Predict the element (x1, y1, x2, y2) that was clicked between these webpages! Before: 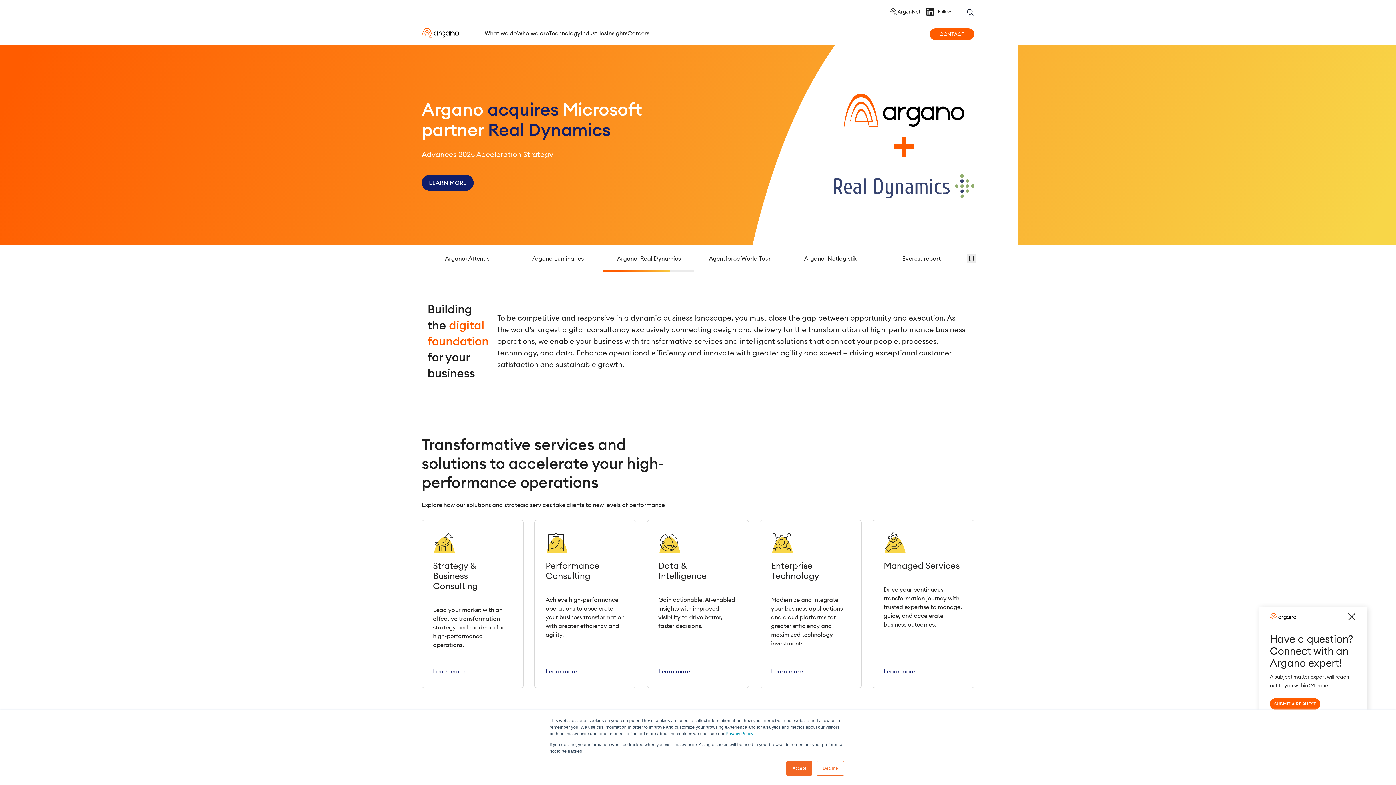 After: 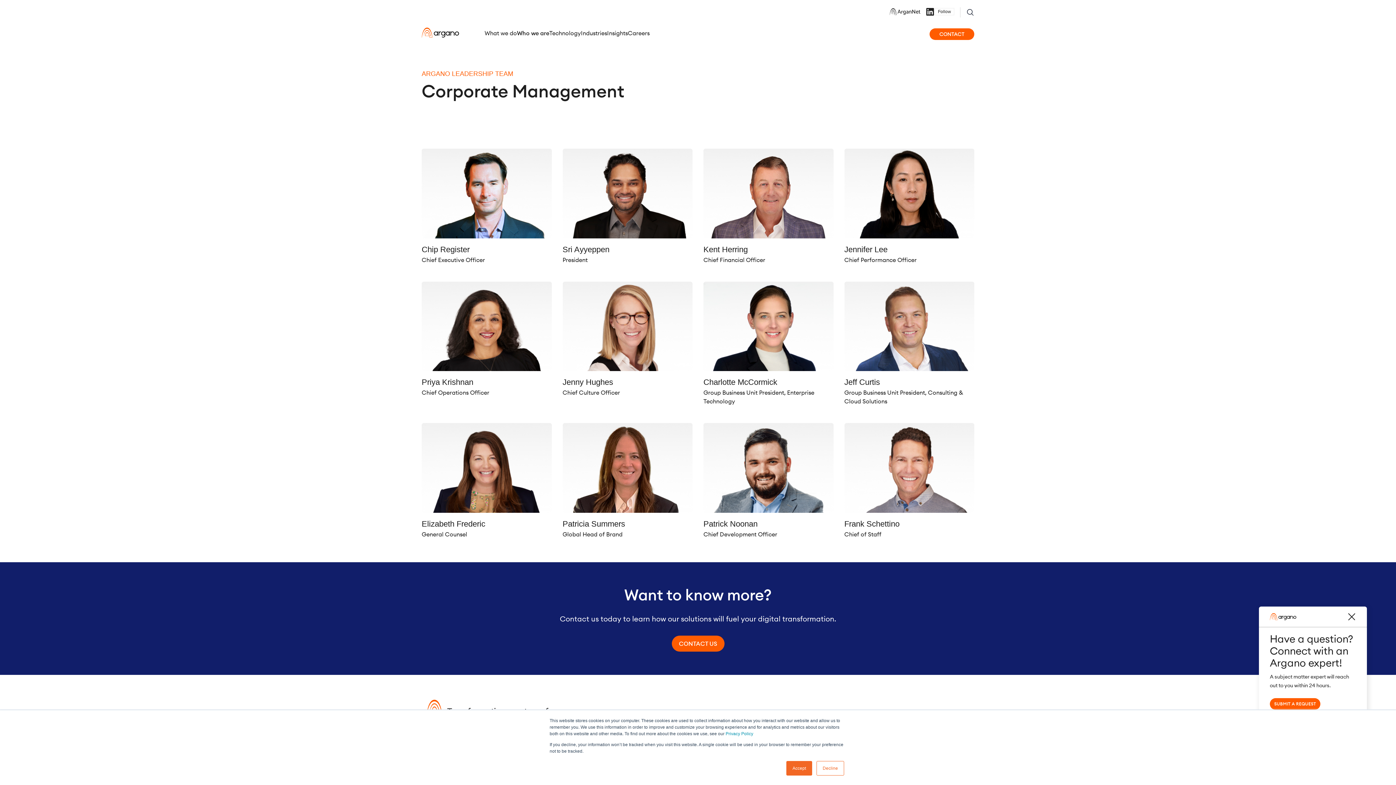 Action: label: Who we are bbox: (517, 26, 549, 45)